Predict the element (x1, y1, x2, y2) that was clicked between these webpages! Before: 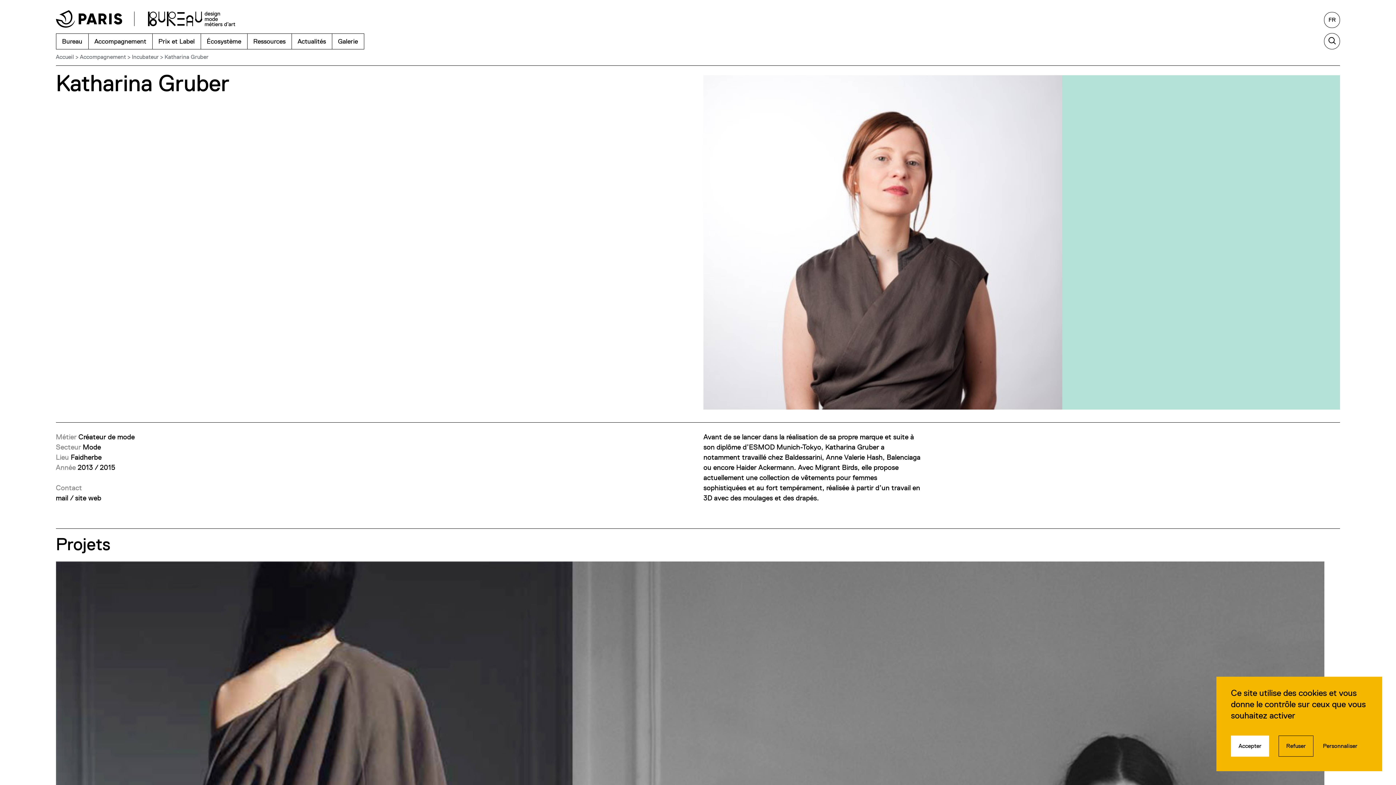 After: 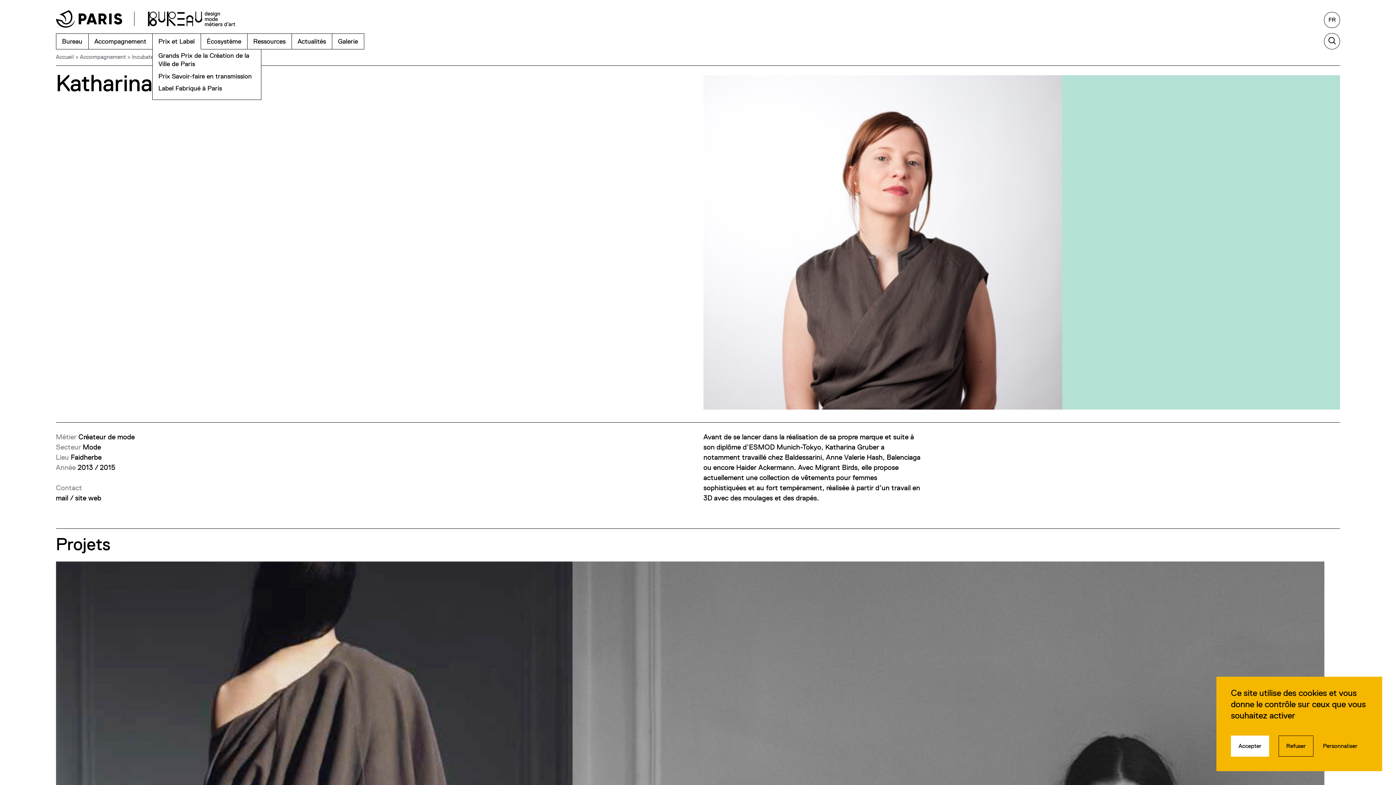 Action: label: Prix et Label bbox: (152, 33, 200, 49)